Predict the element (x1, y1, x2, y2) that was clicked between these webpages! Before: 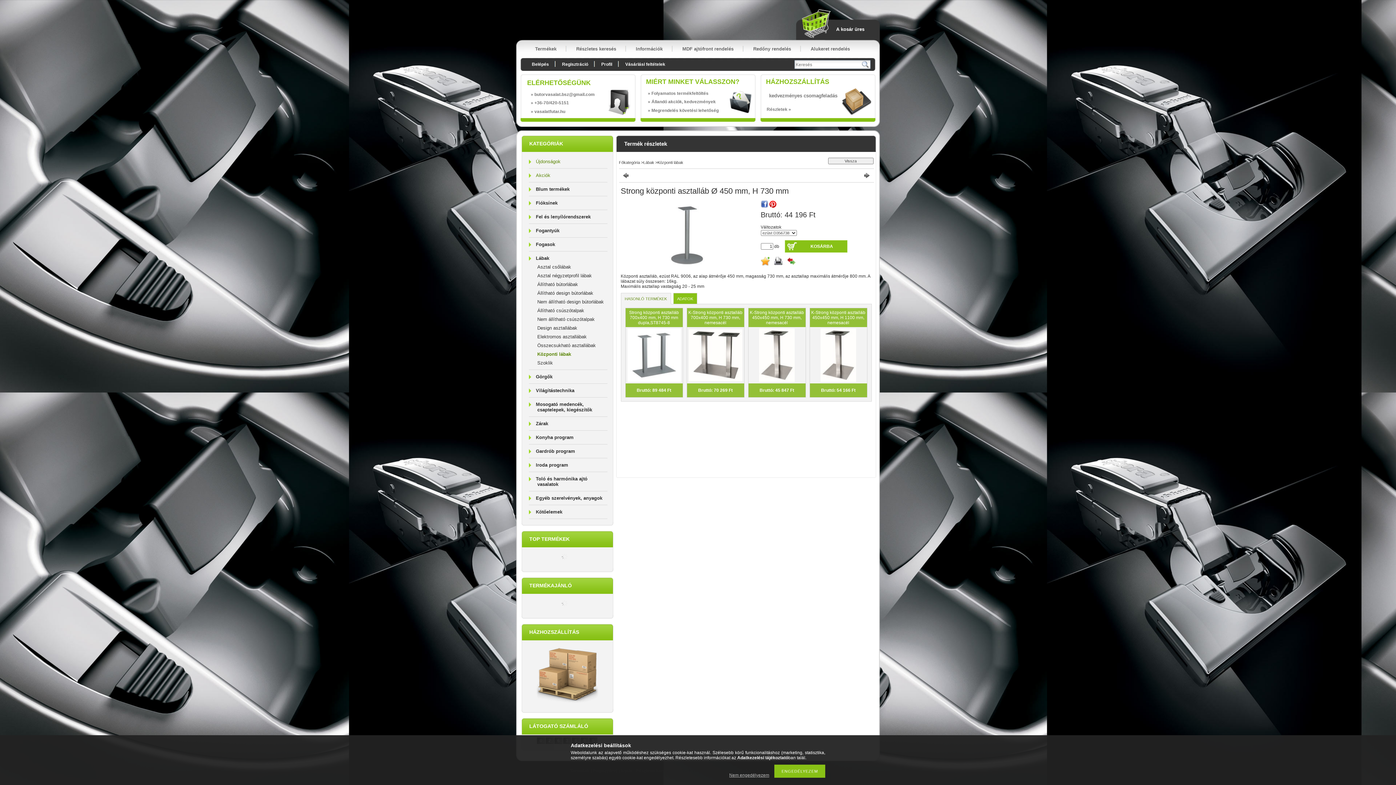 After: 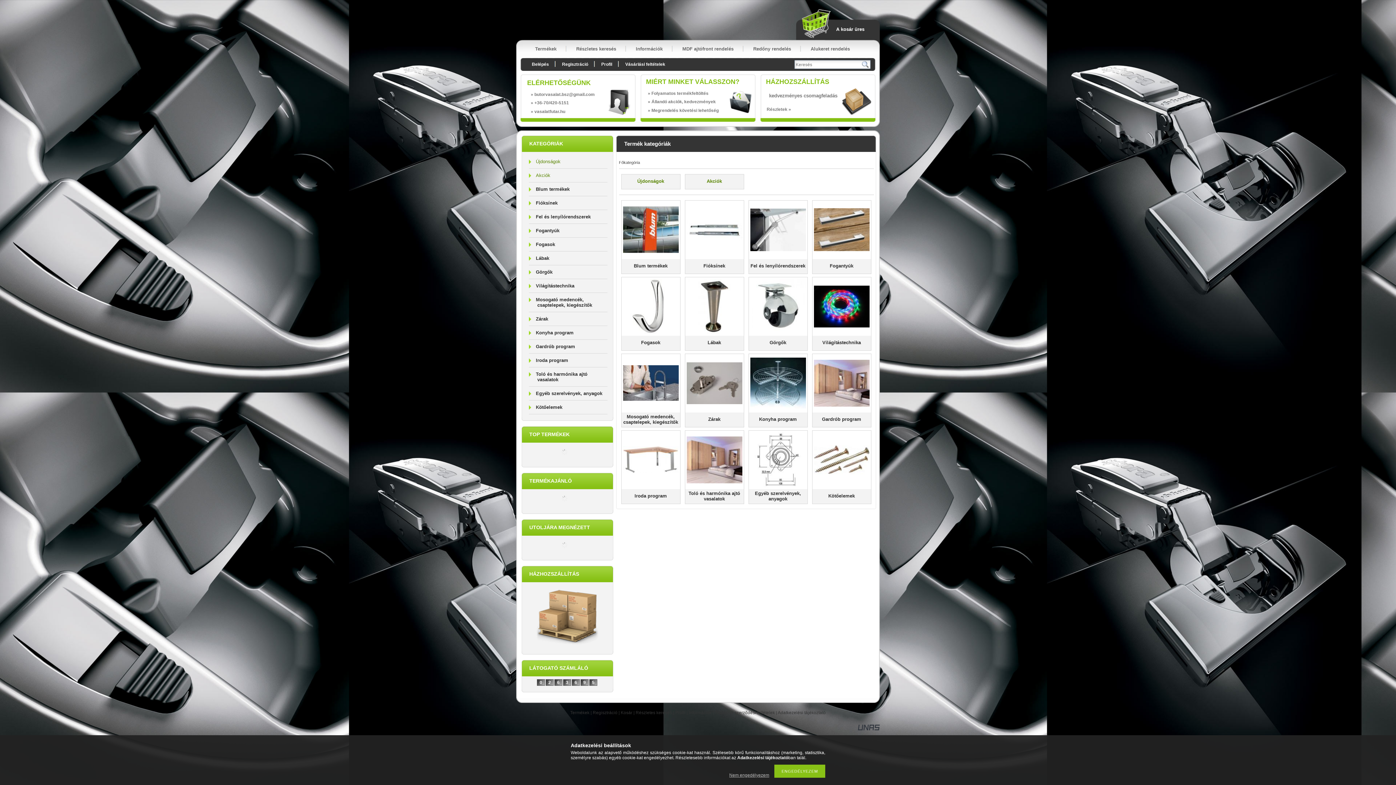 Action: bbox: (619, 160, 640, 164) label: Főkategória